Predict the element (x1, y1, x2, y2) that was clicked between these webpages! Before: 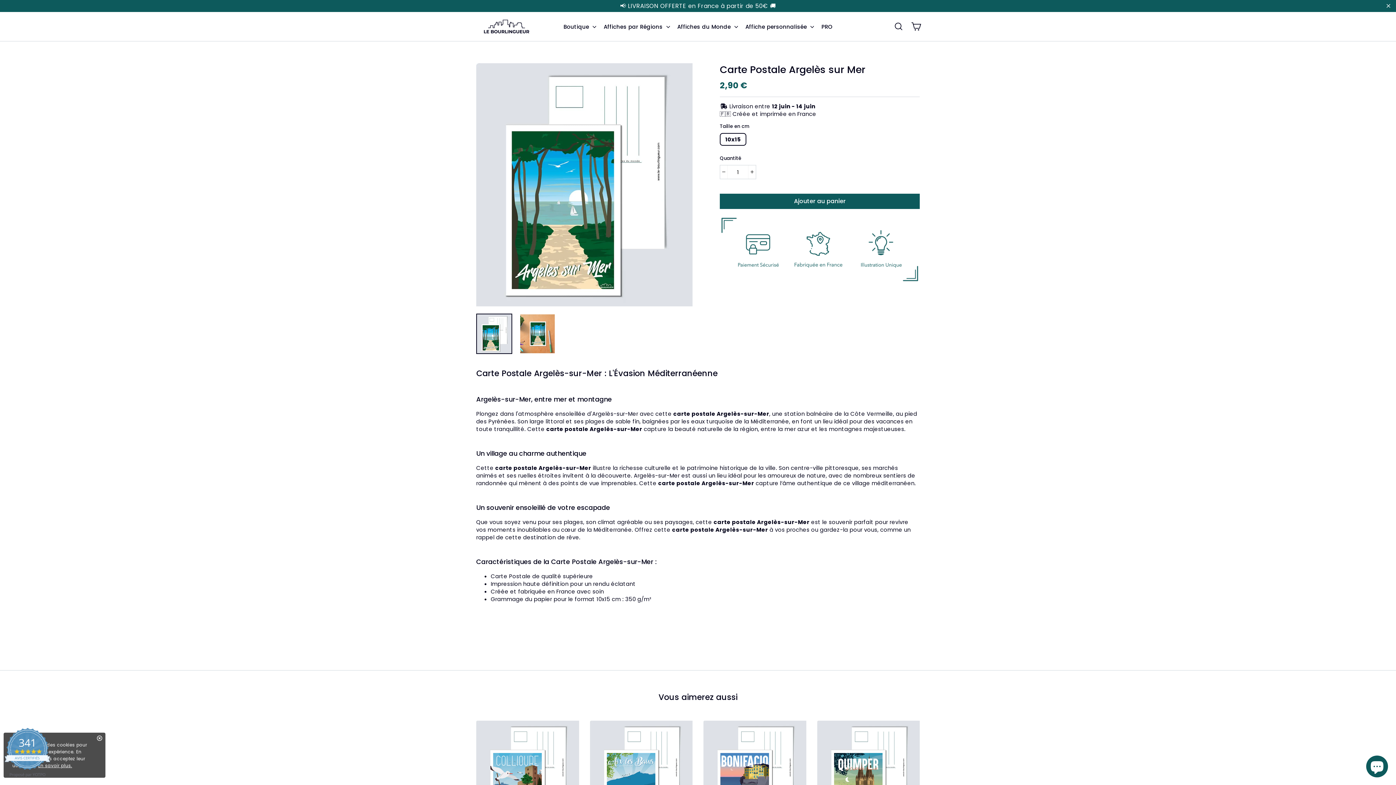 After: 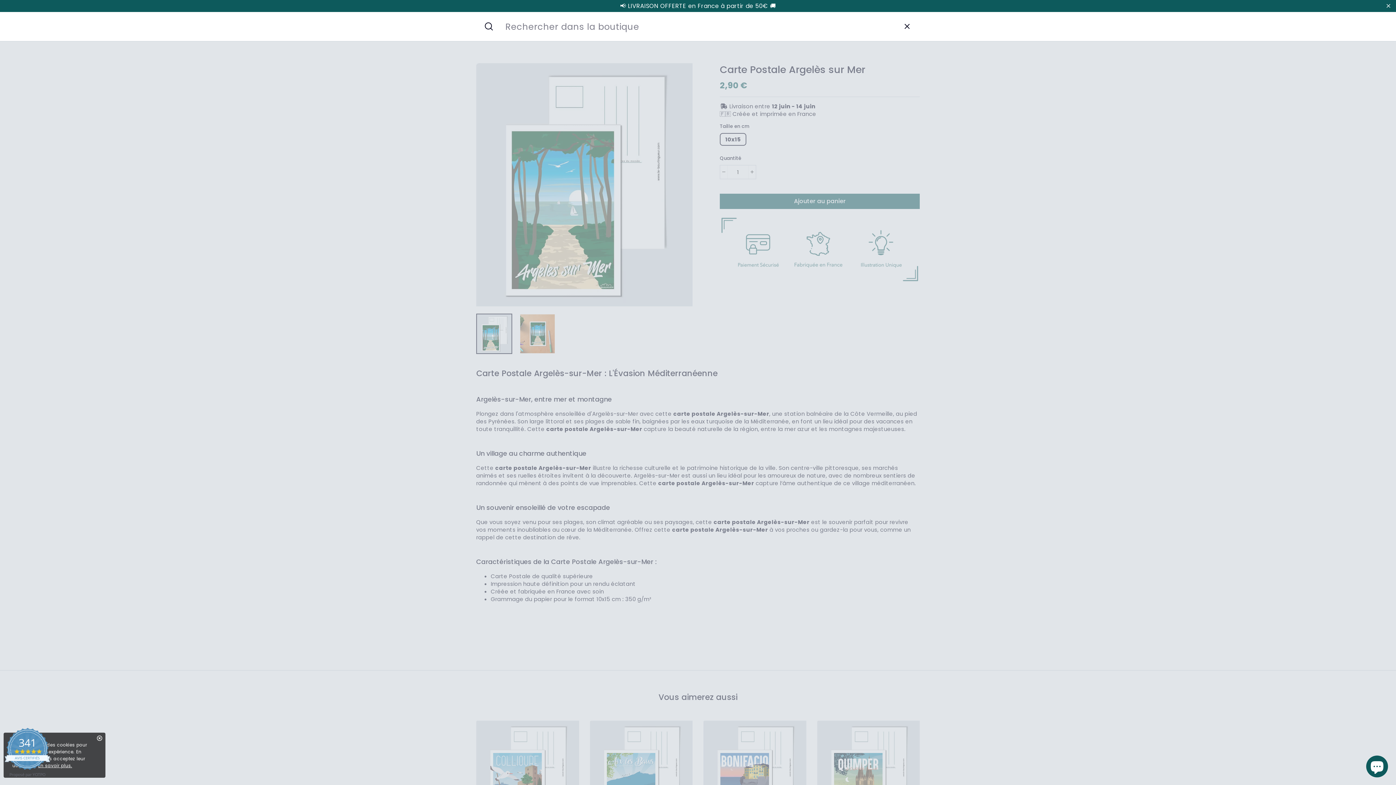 Action: label: Rechercher bbox: (890, 18, 906, 34)